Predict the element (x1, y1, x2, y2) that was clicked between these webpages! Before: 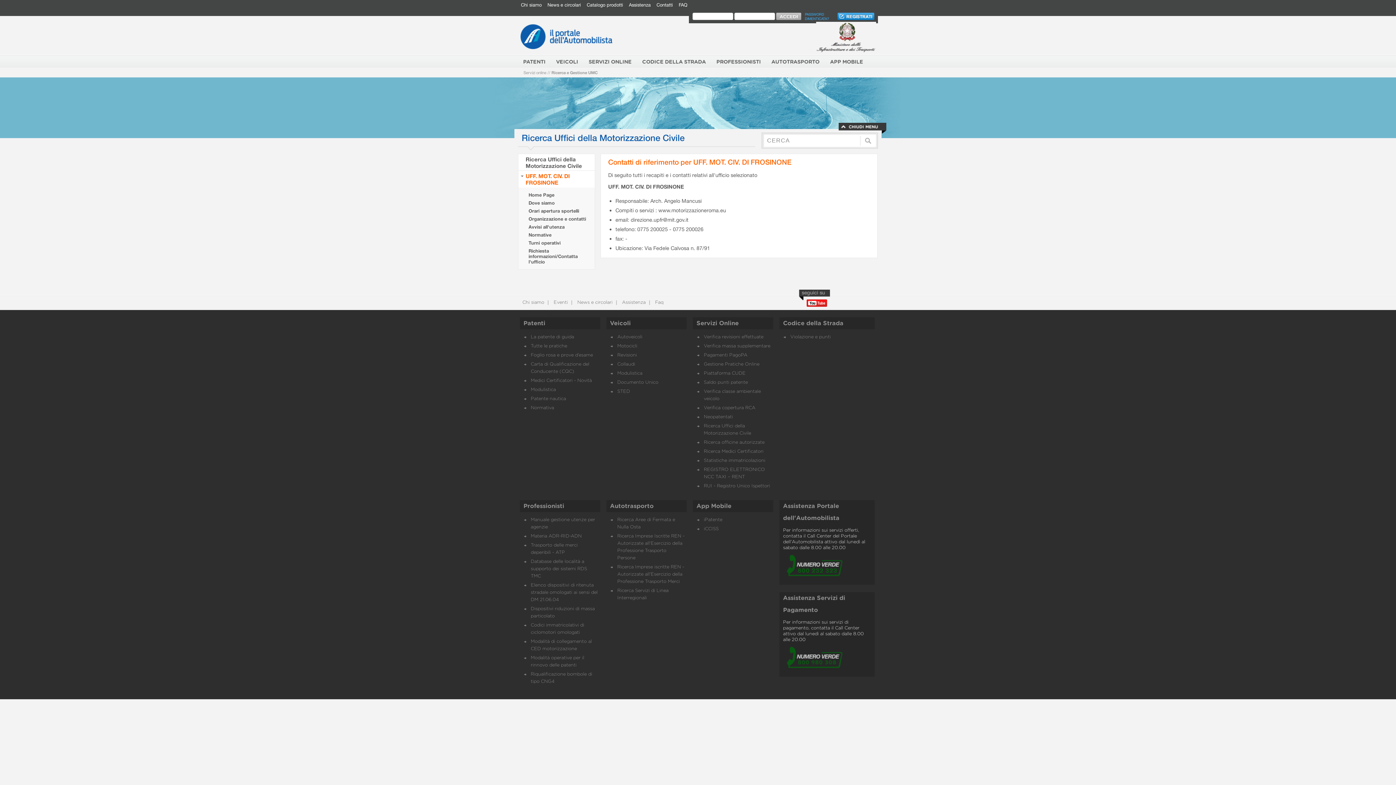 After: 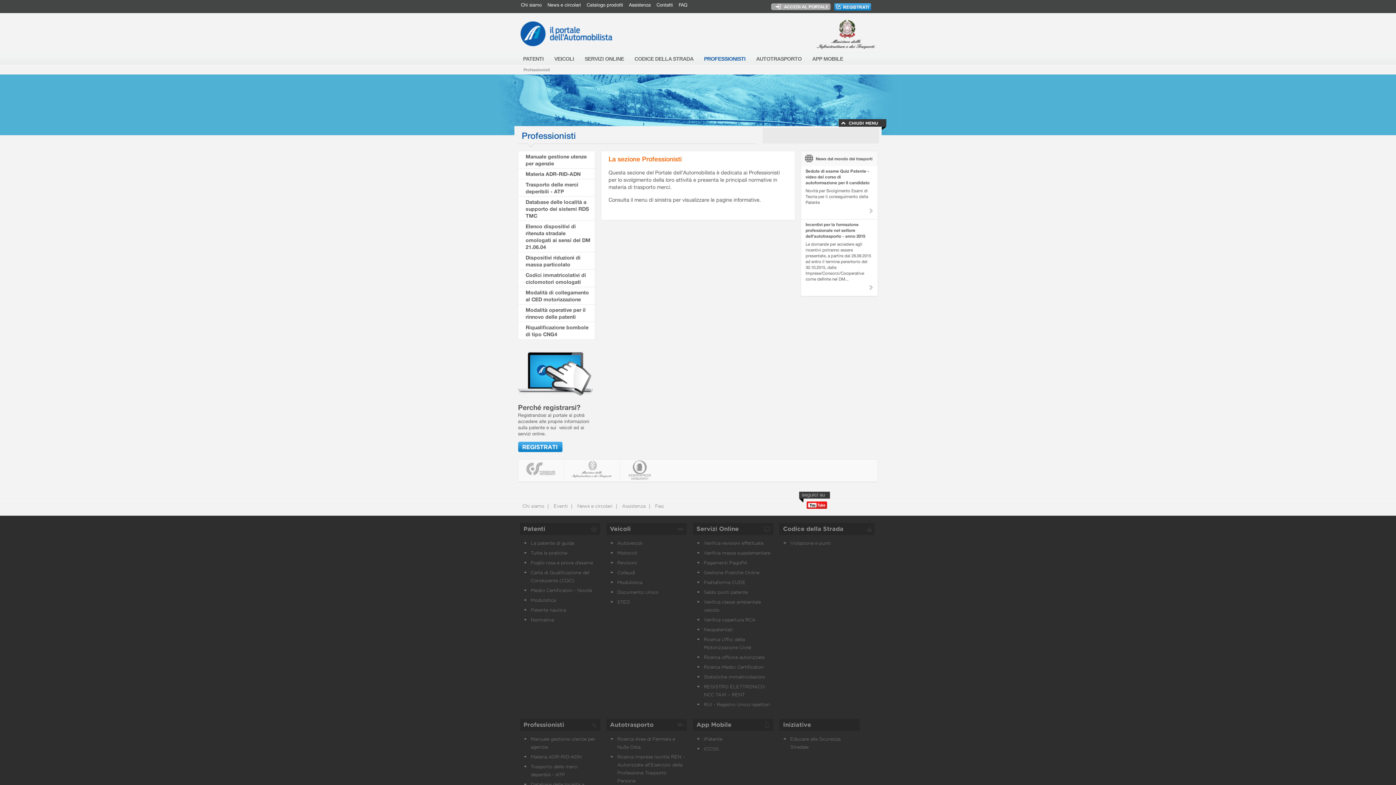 Action: bbox: (711, 55, 766, 68) label: PROFESSIONISTI